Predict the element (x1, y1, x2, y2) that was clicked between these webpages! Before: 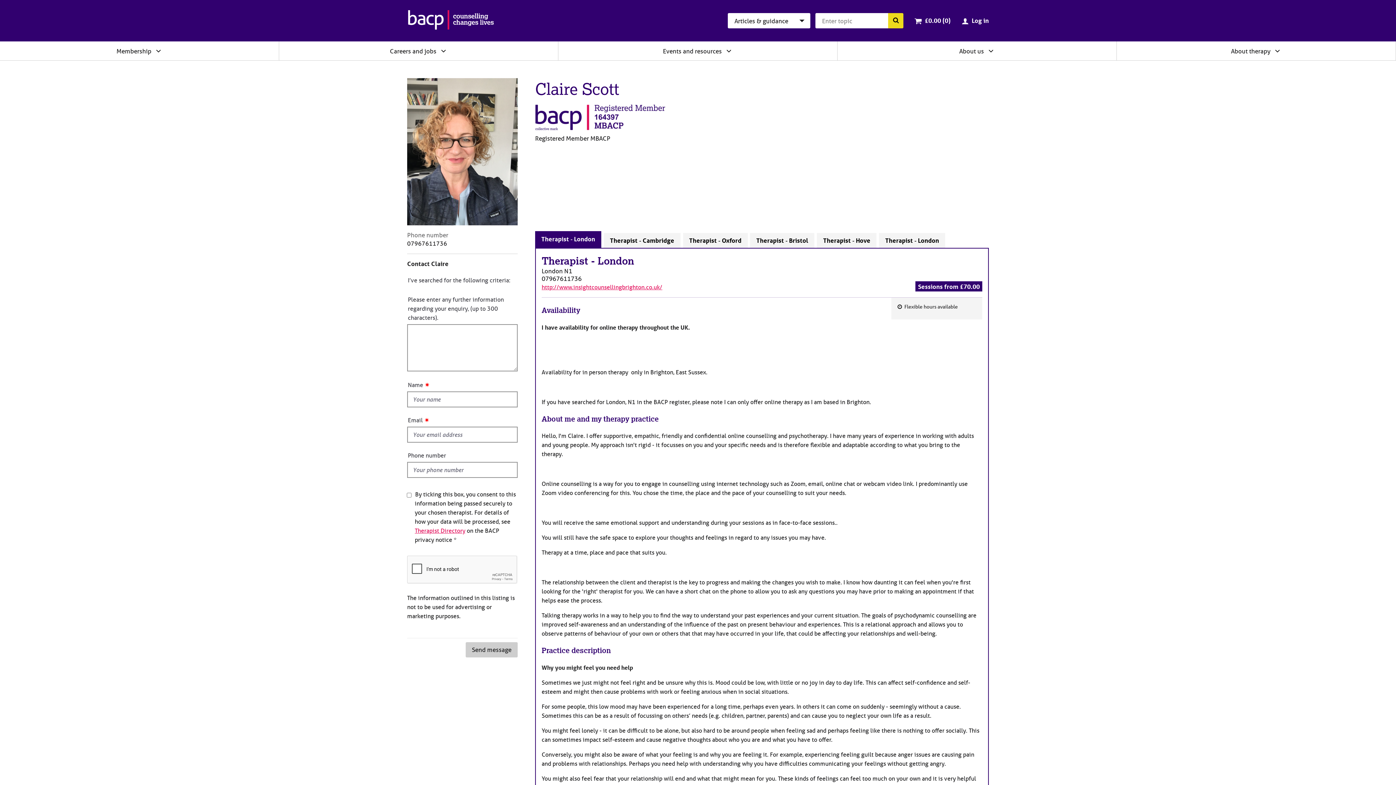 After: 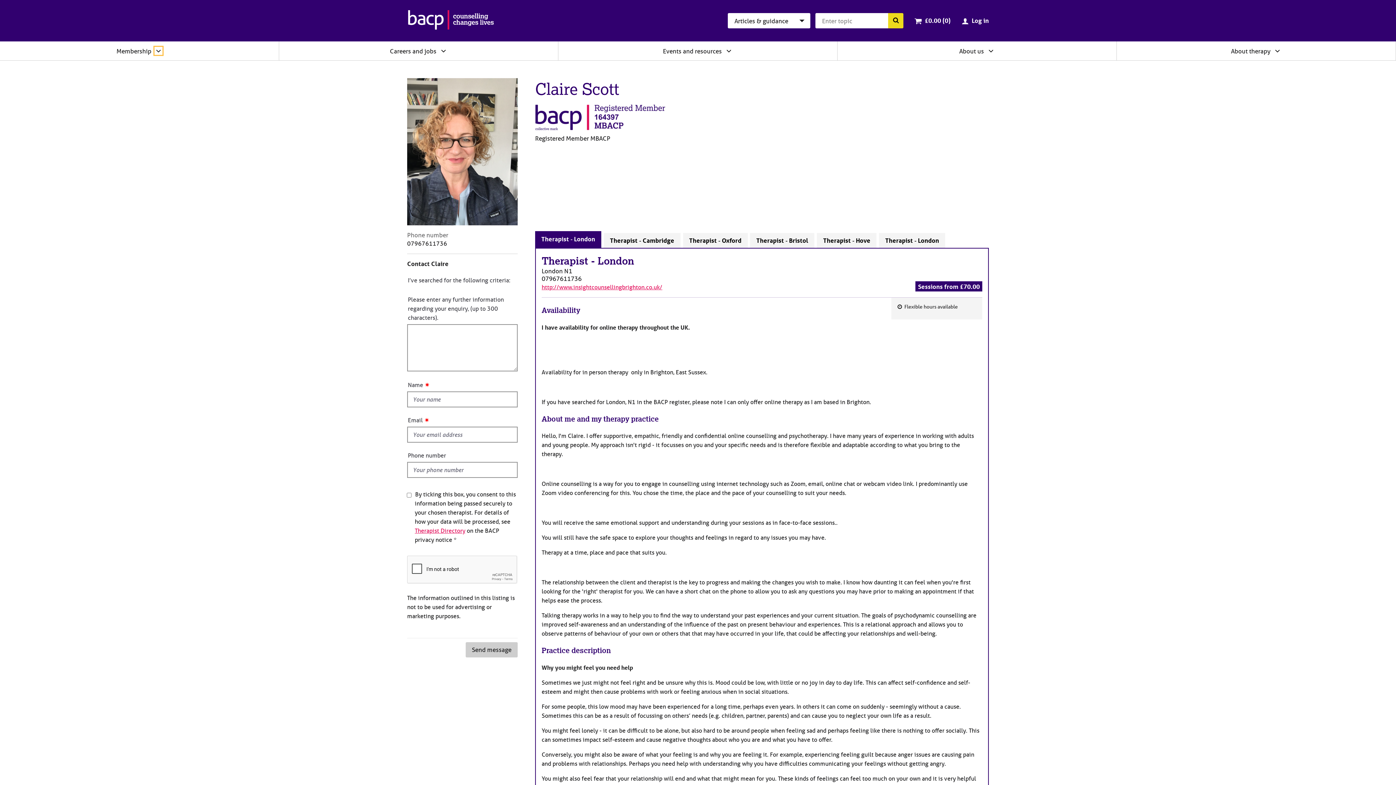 Action: bbox: (154, 46, 162, 54) label: Expand/collapse Membership